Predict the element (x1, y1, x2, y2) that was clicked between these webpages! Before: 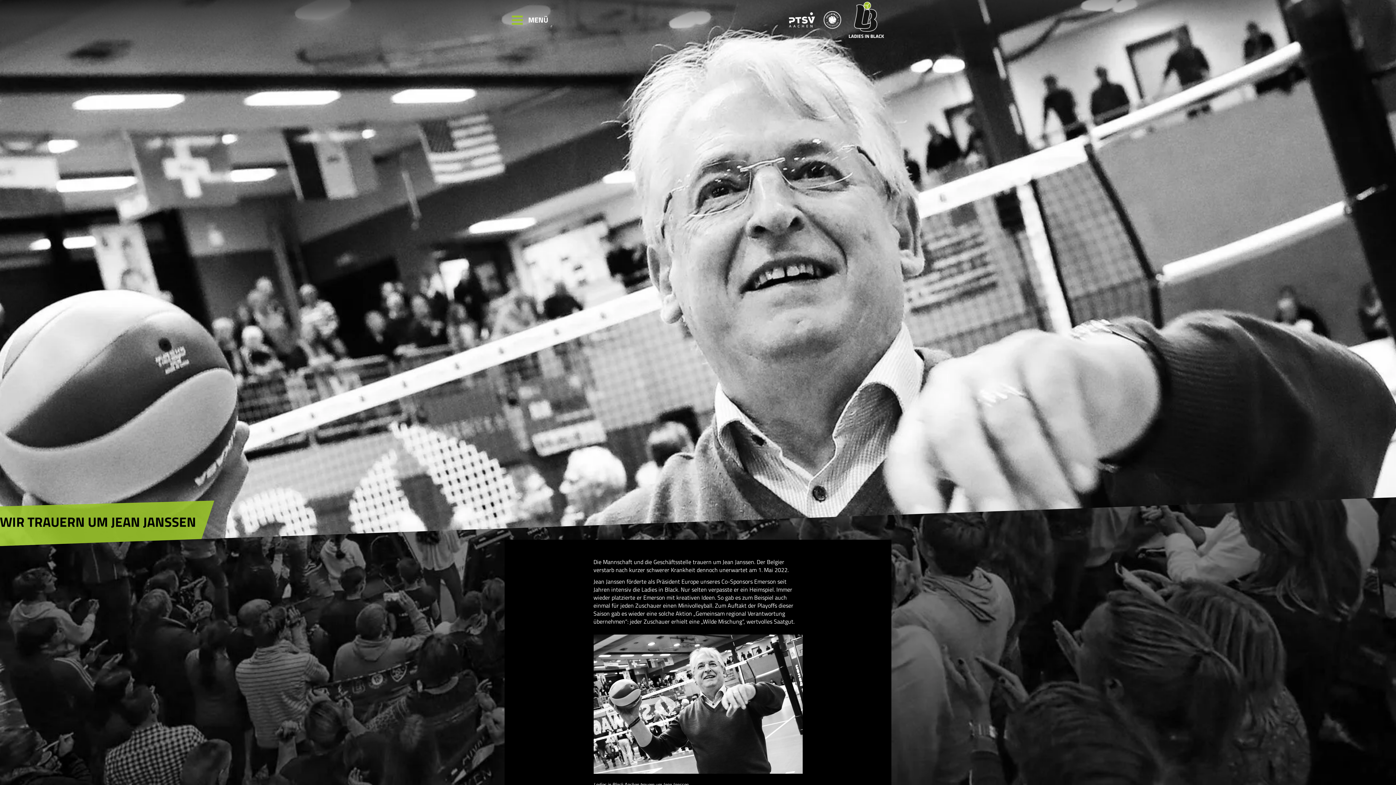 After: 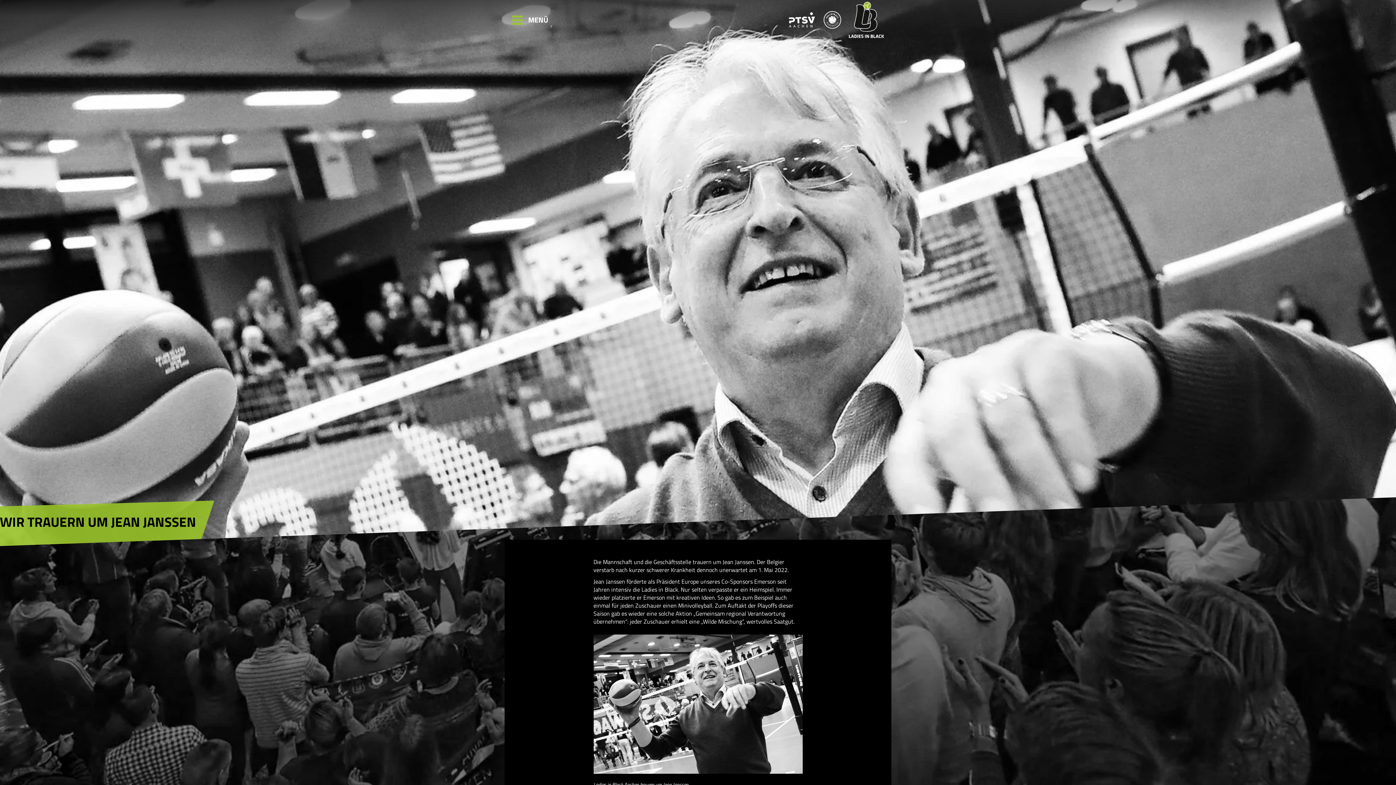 Action: bbox: (823, 1, 841, 38)